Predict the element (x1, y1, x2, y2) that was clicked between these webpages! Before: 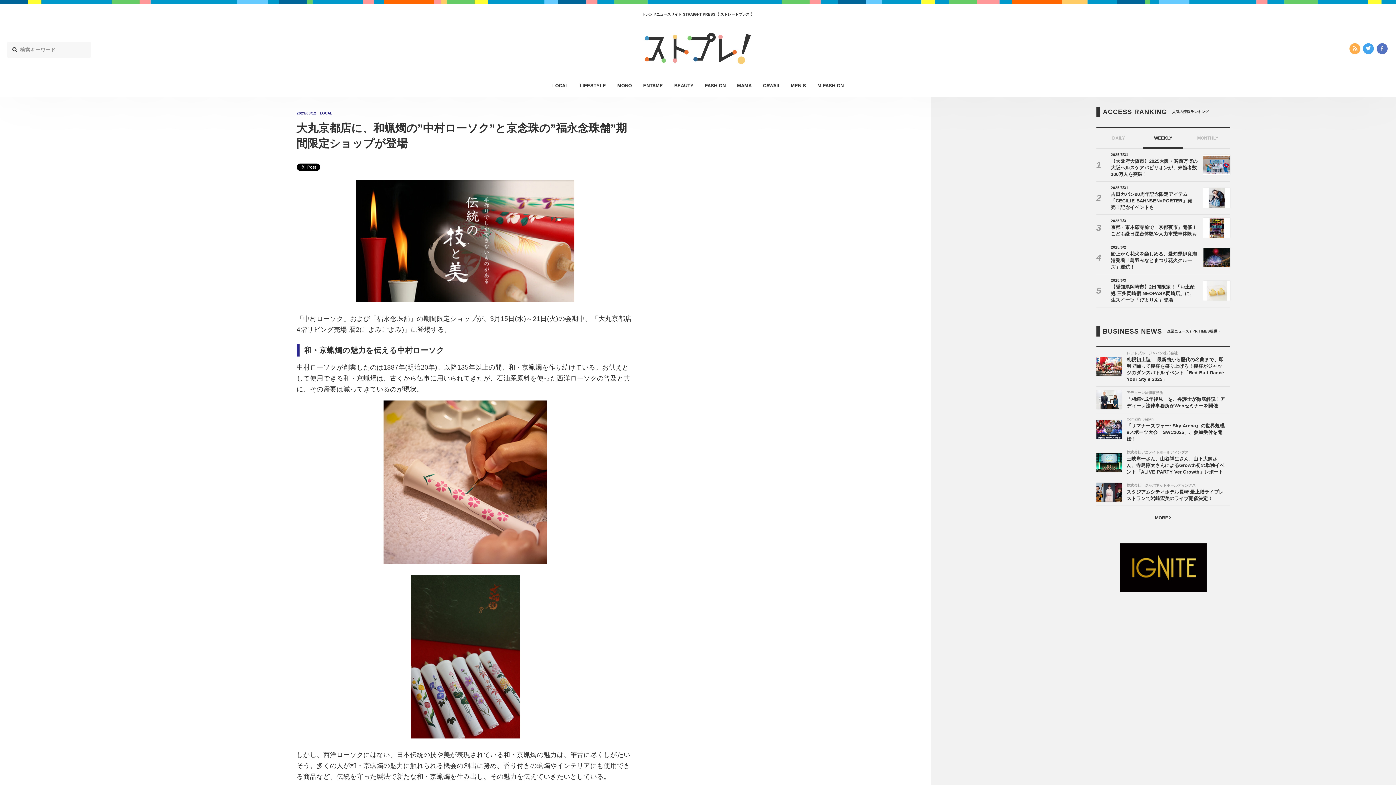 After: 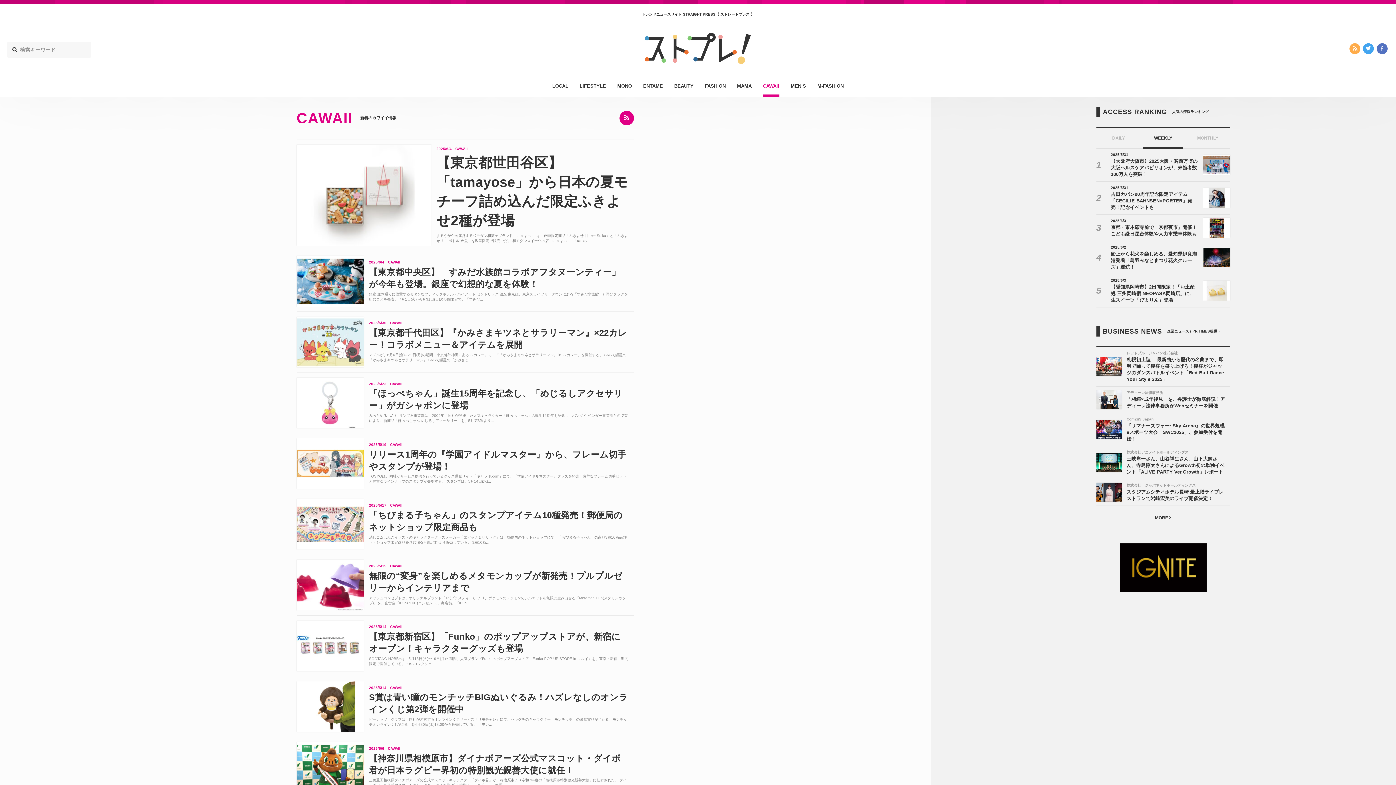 Action: bbox: (758, 75, 784, 96) label: CAWAII